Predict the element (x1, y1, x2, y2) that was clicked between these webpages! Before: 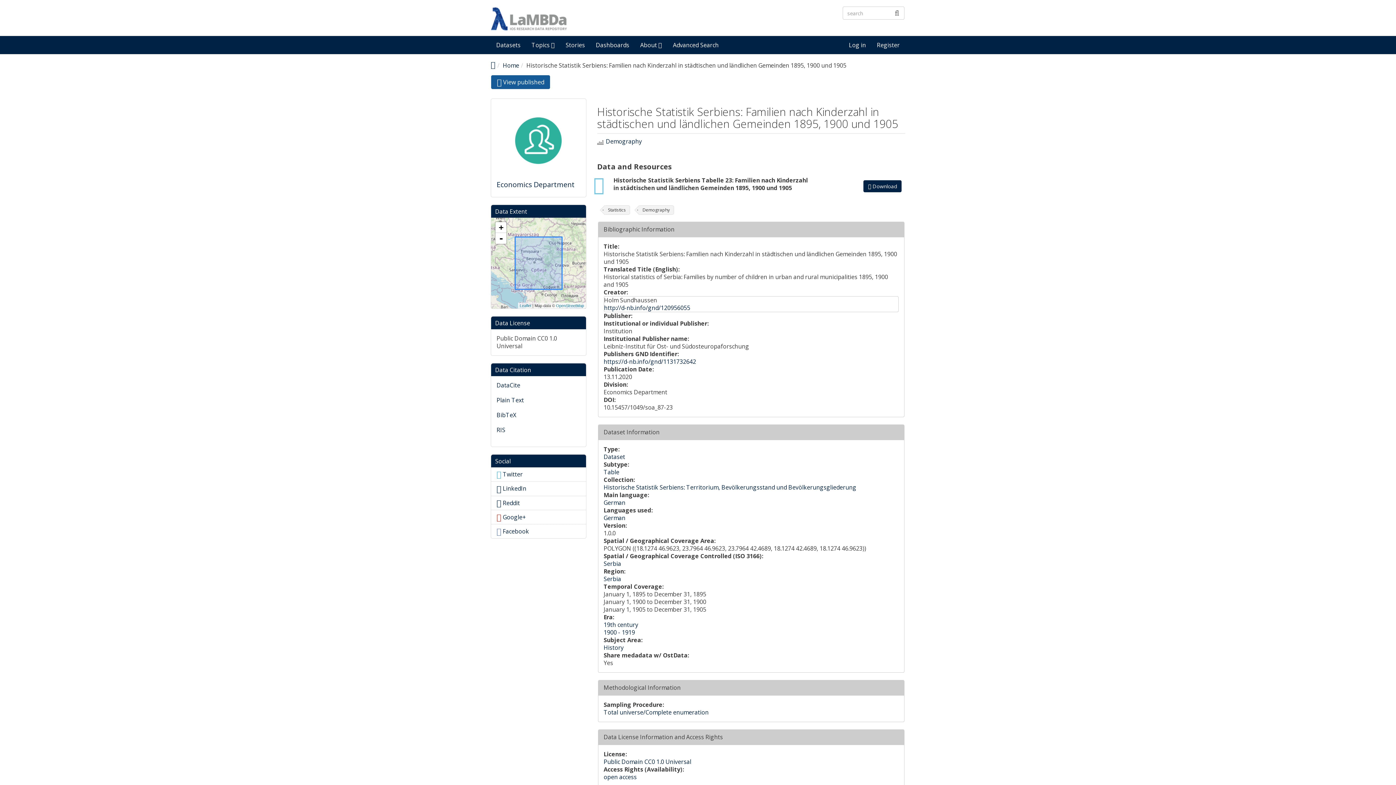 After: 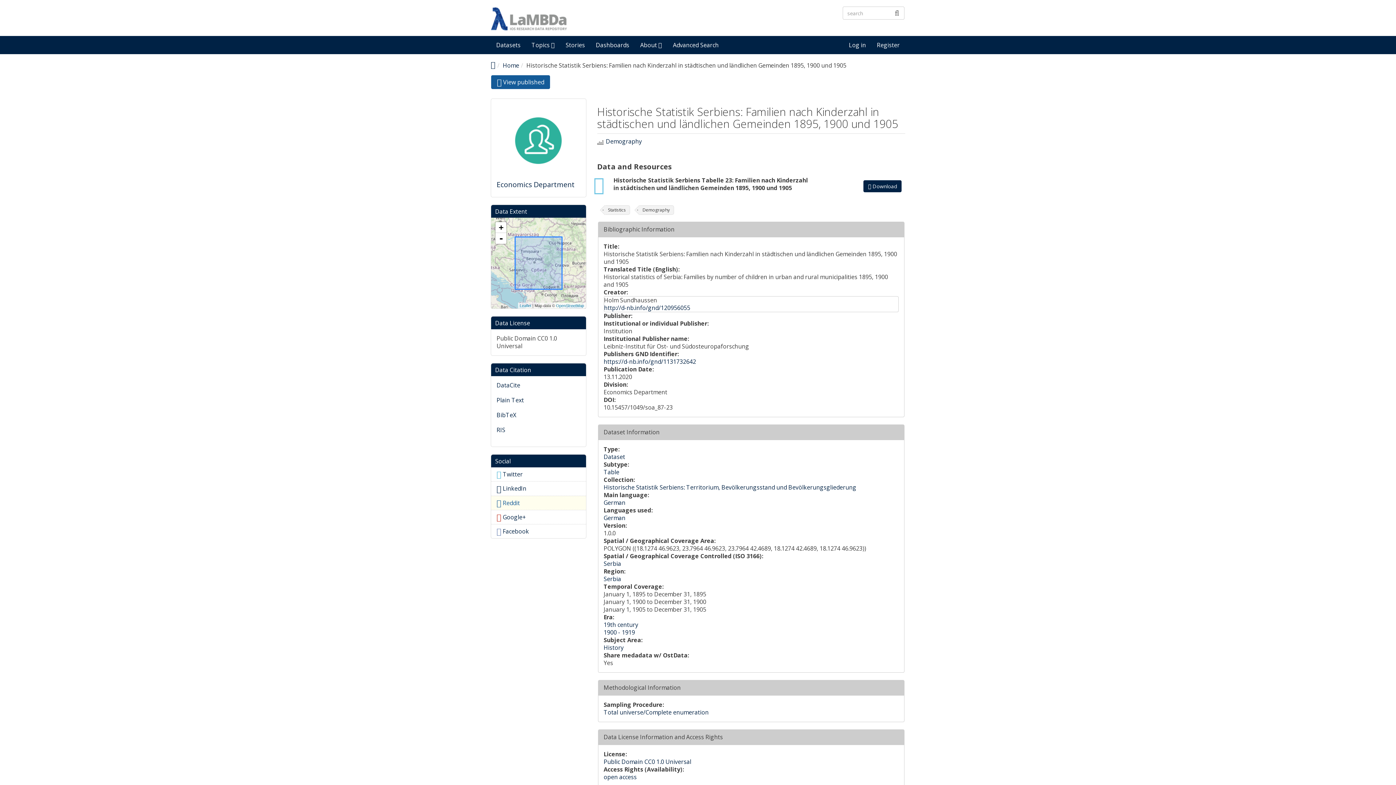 Action: bbox: (491, 496, 586, 510) label:  Reddit